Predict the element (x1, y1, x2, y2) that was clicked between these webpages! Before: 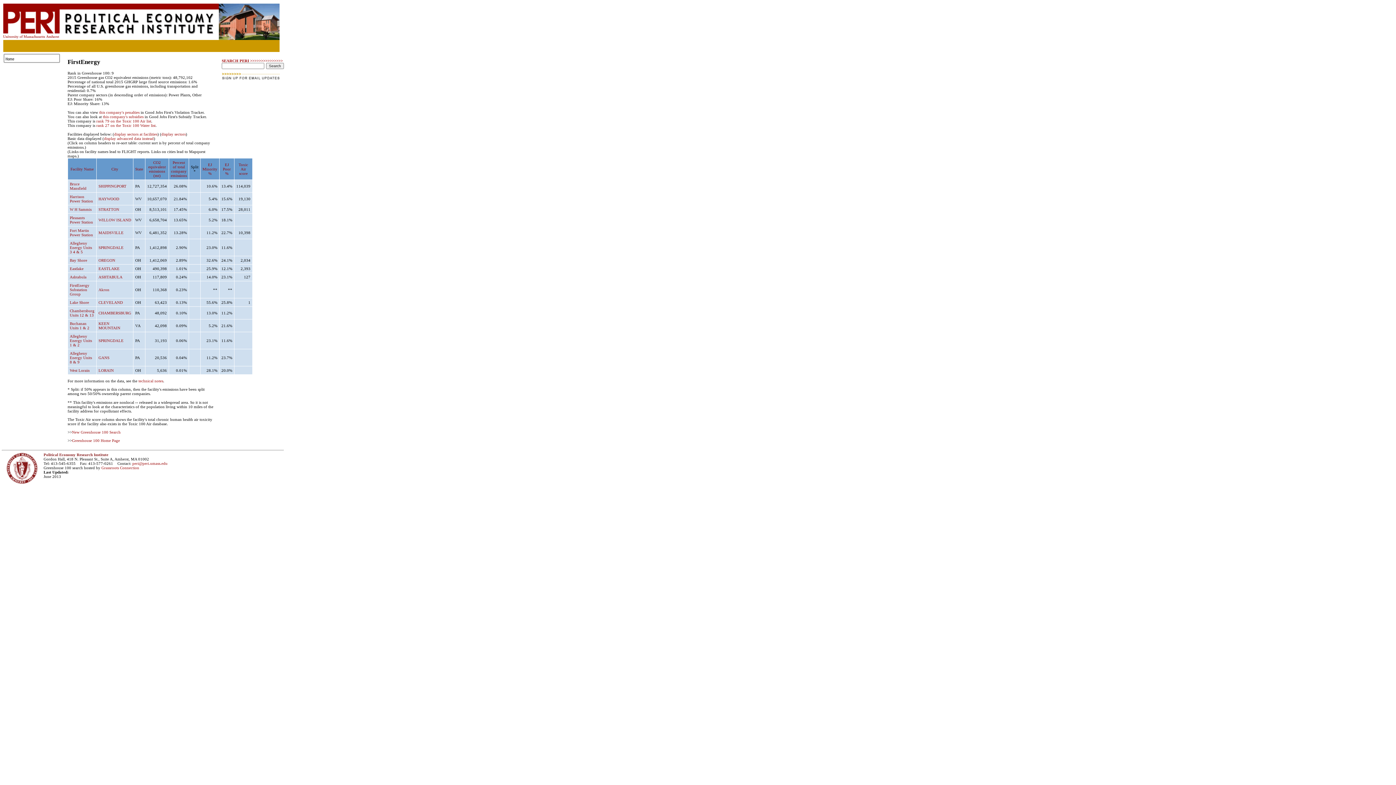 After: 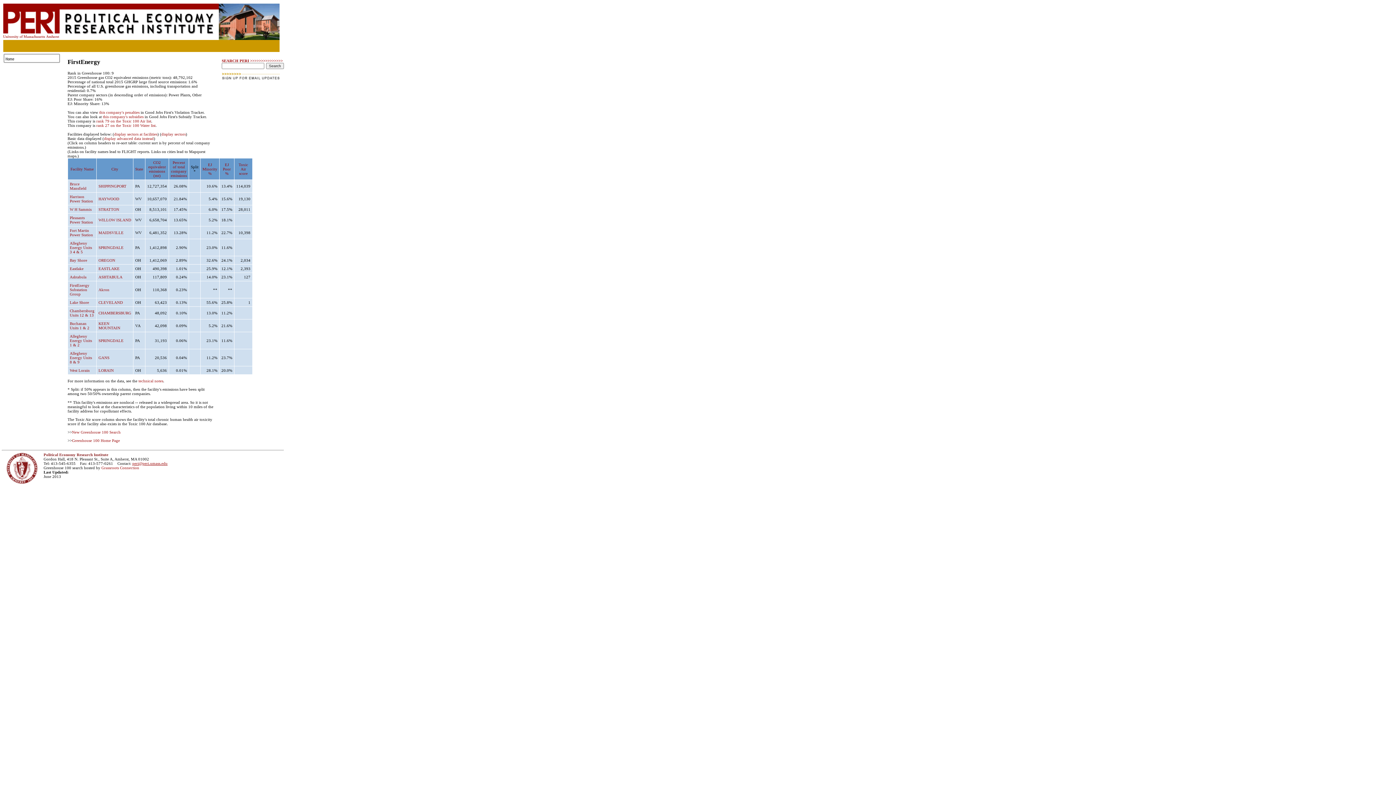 Action: label: peri@peri.umass.edu bbox: (132, 461, 167, 465)